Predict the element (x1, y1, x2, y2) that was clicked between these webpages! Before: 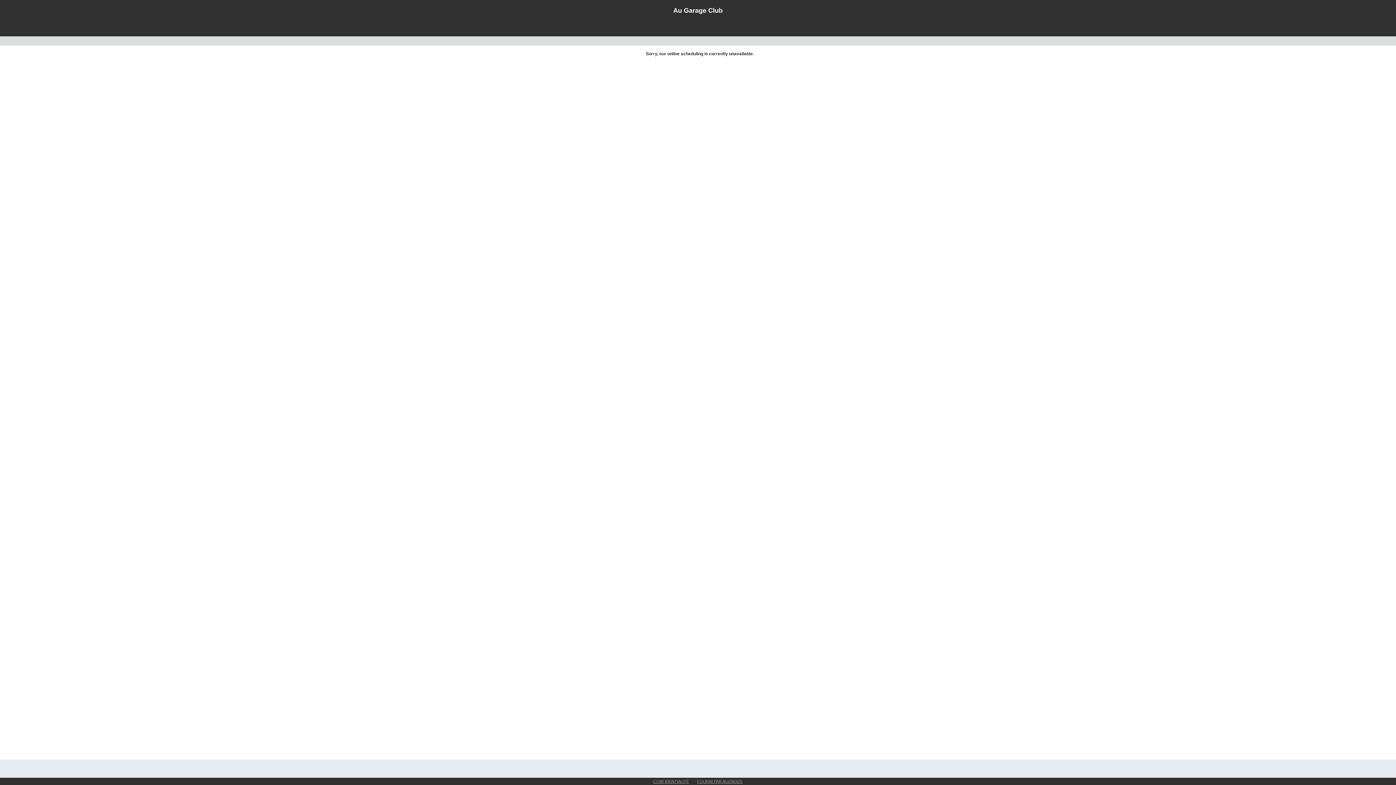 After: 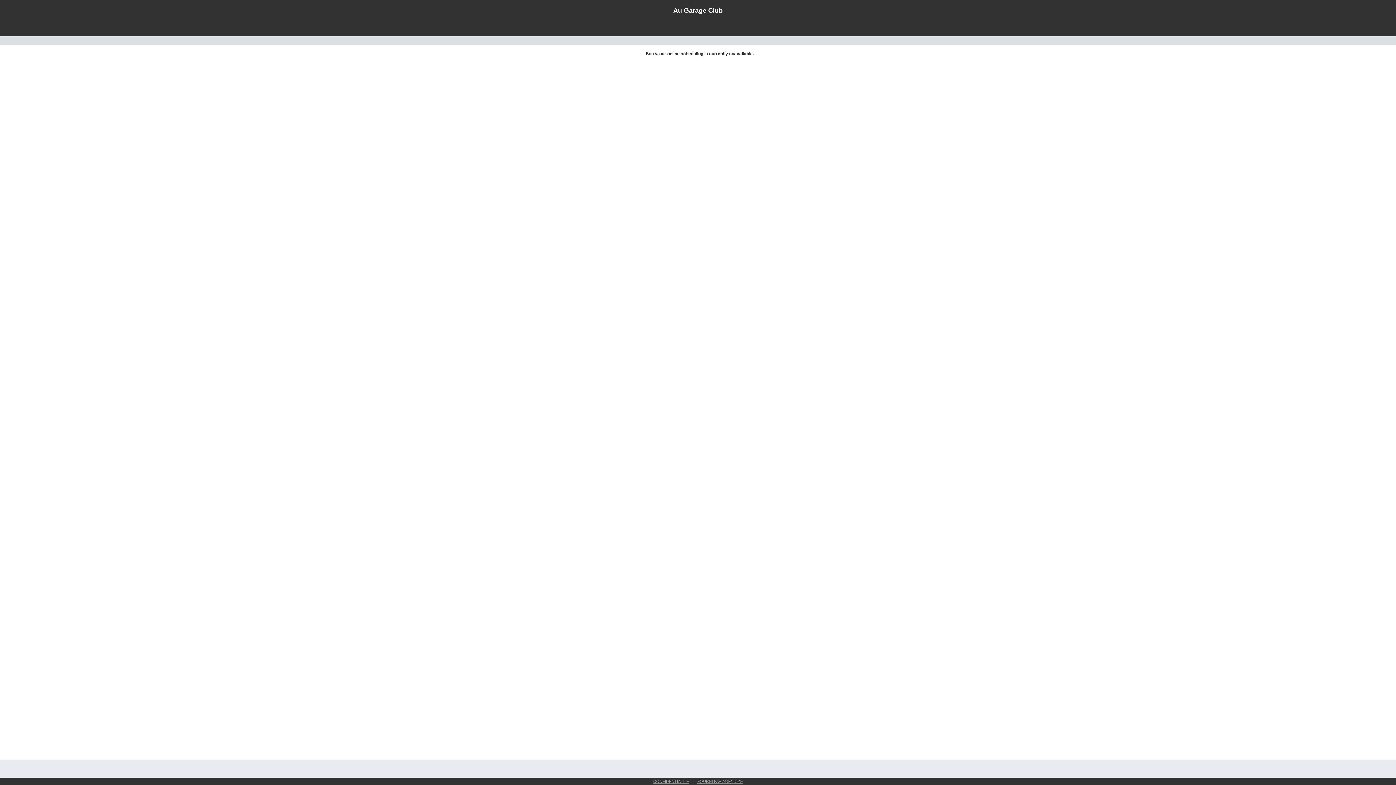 Action: bbox: (693, 779, 746, 784) label: FOURNI PAR AGENDIZE